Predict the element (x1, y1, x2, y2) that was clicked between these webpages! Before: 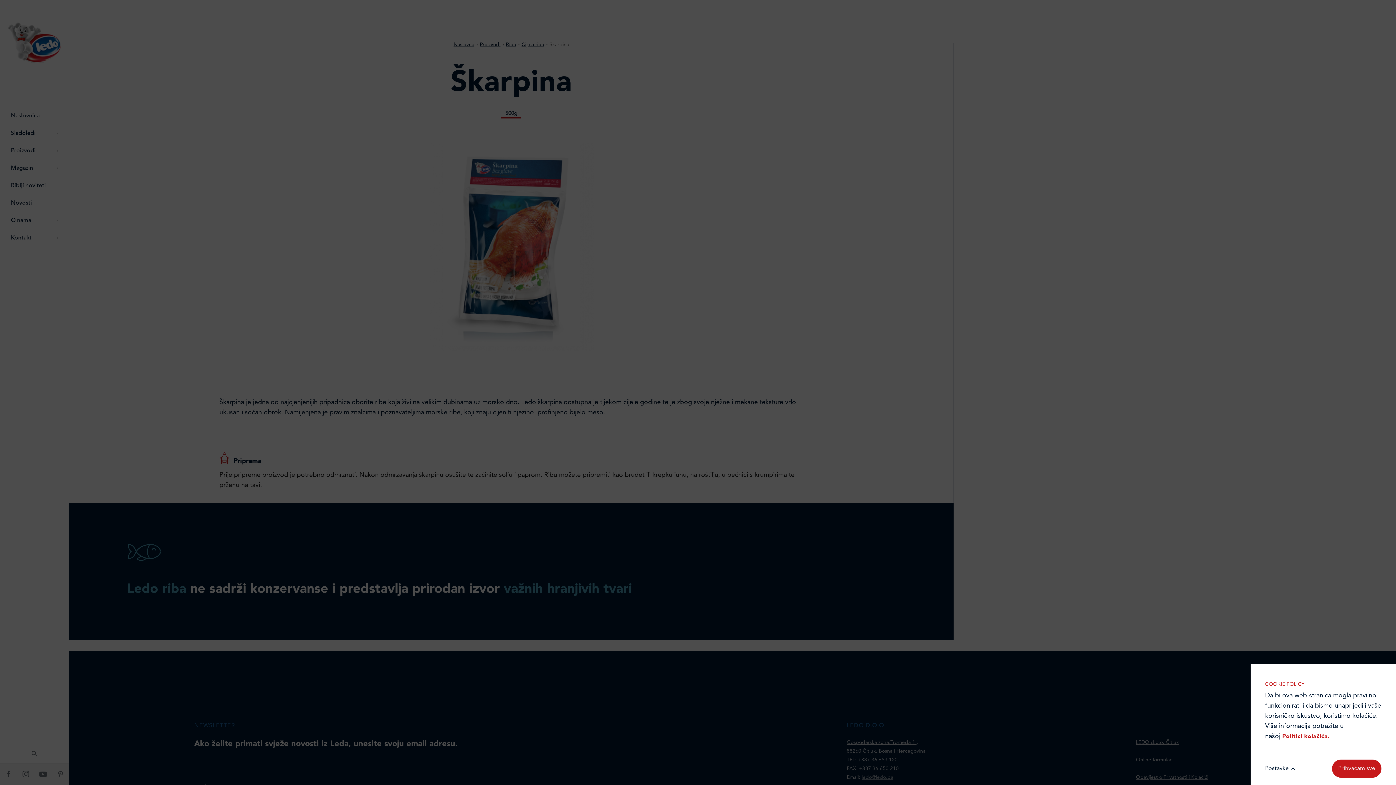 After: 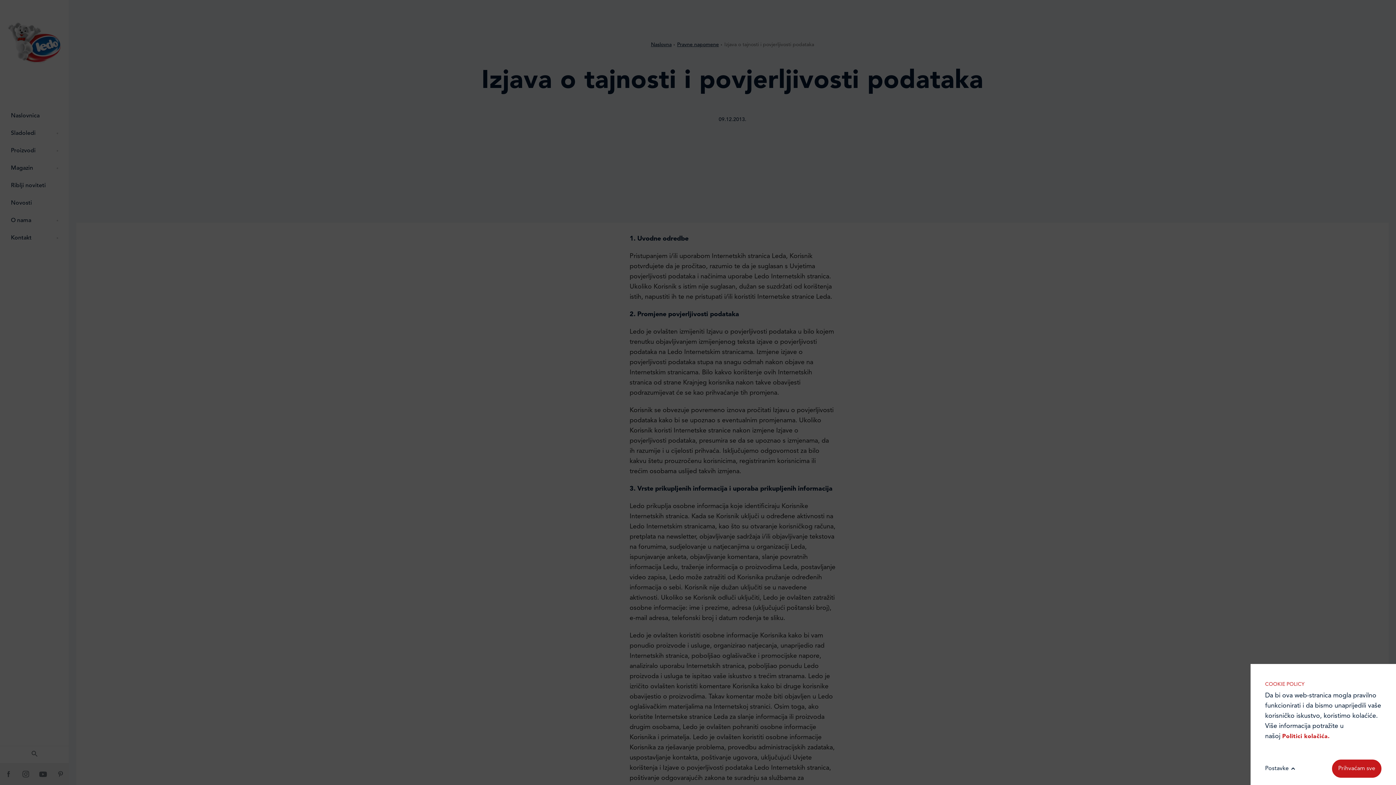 Action: bbox: (1282, 734, 1330, 740) label: Politici kolačića.